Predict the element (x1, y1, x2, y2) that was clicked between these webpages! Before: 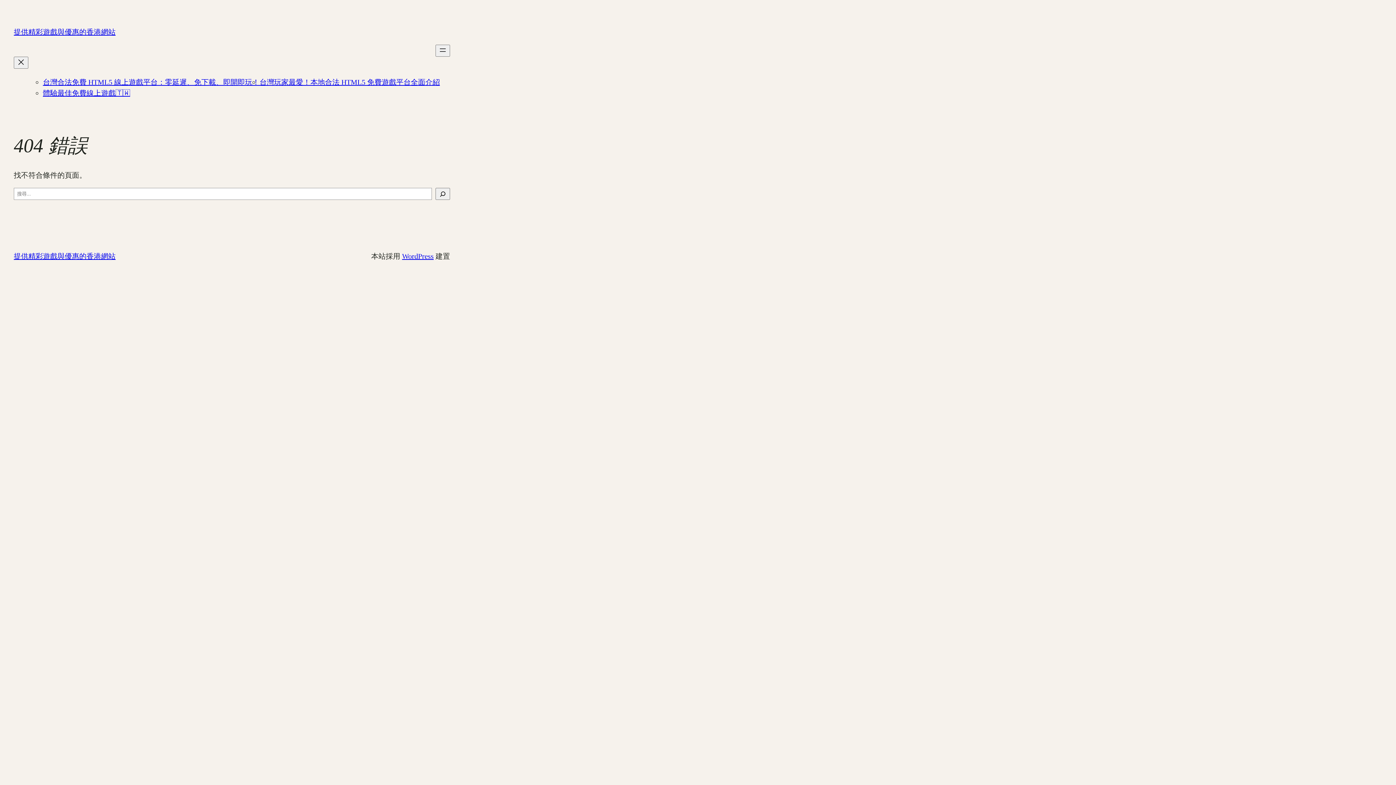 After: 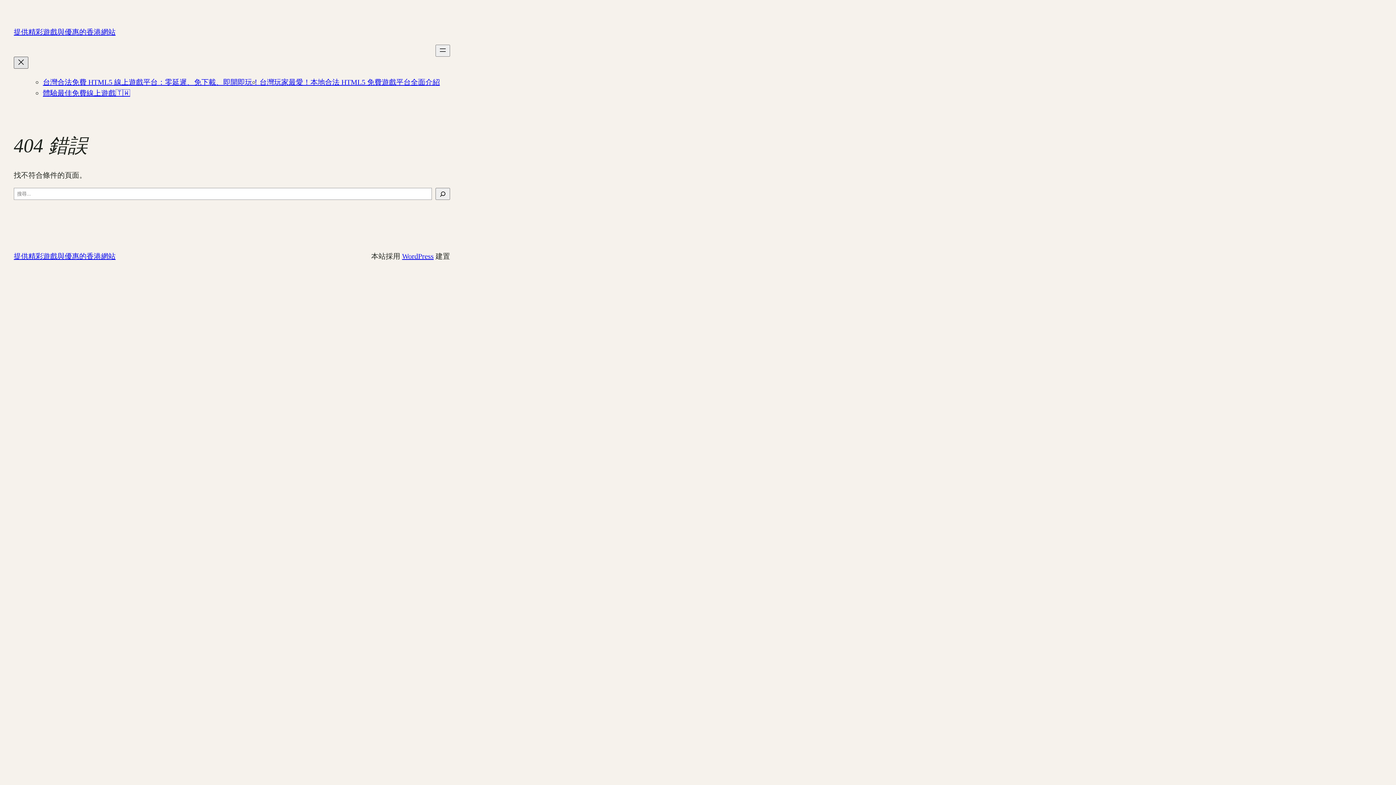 Action: bbox: (13, 56, 28, 68) label: 關閉選單